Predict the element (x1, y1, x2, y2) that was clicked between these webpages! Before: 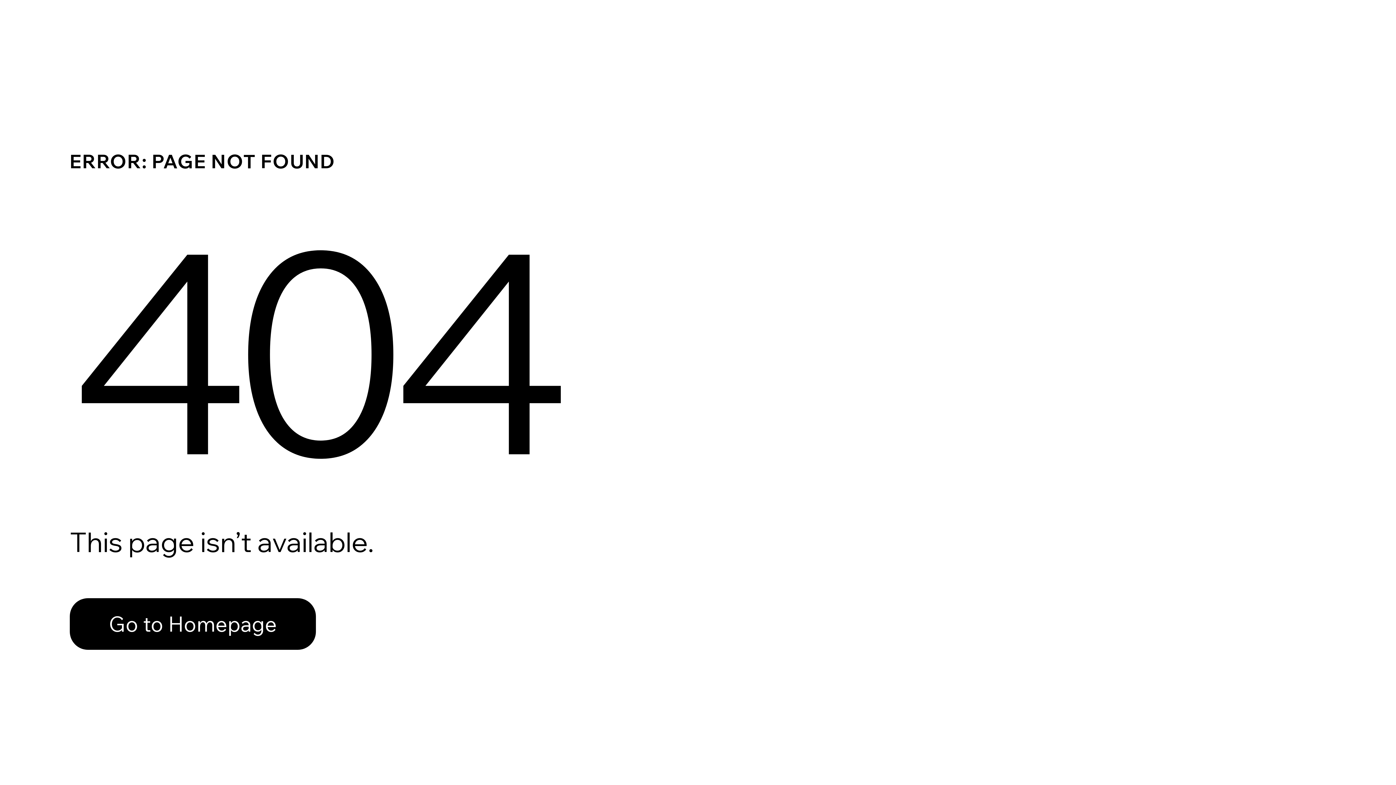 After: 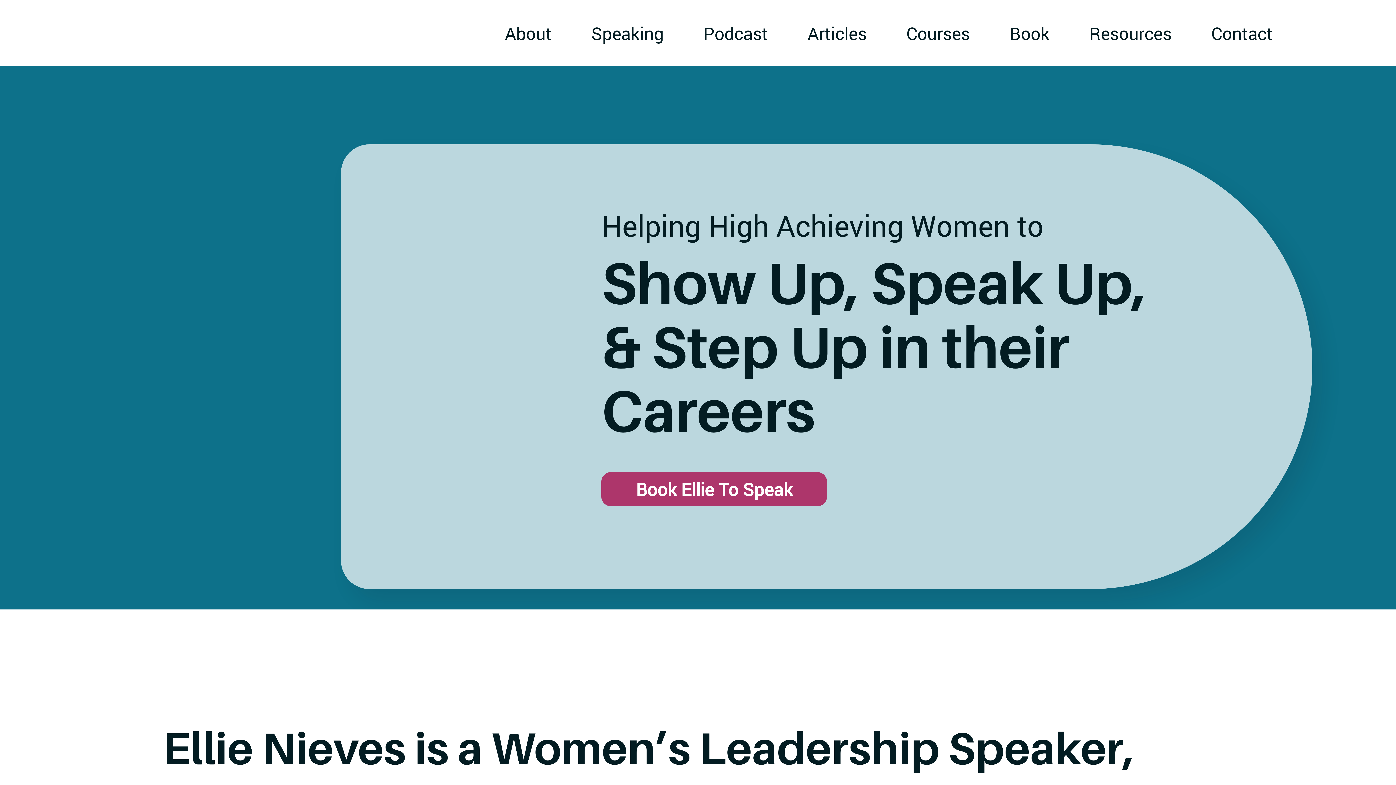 Action: bbox: (69, 598, 316, 650) label: Go to Homepage